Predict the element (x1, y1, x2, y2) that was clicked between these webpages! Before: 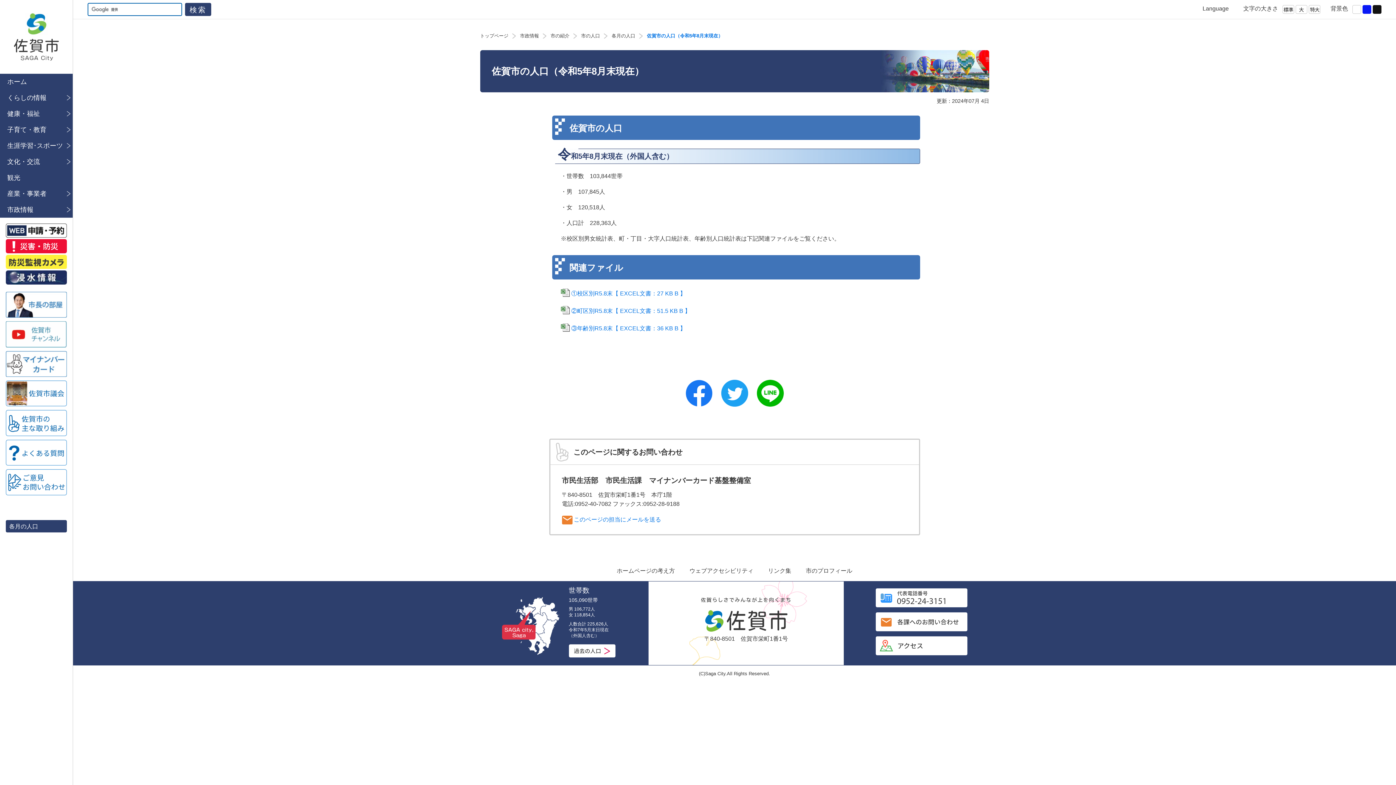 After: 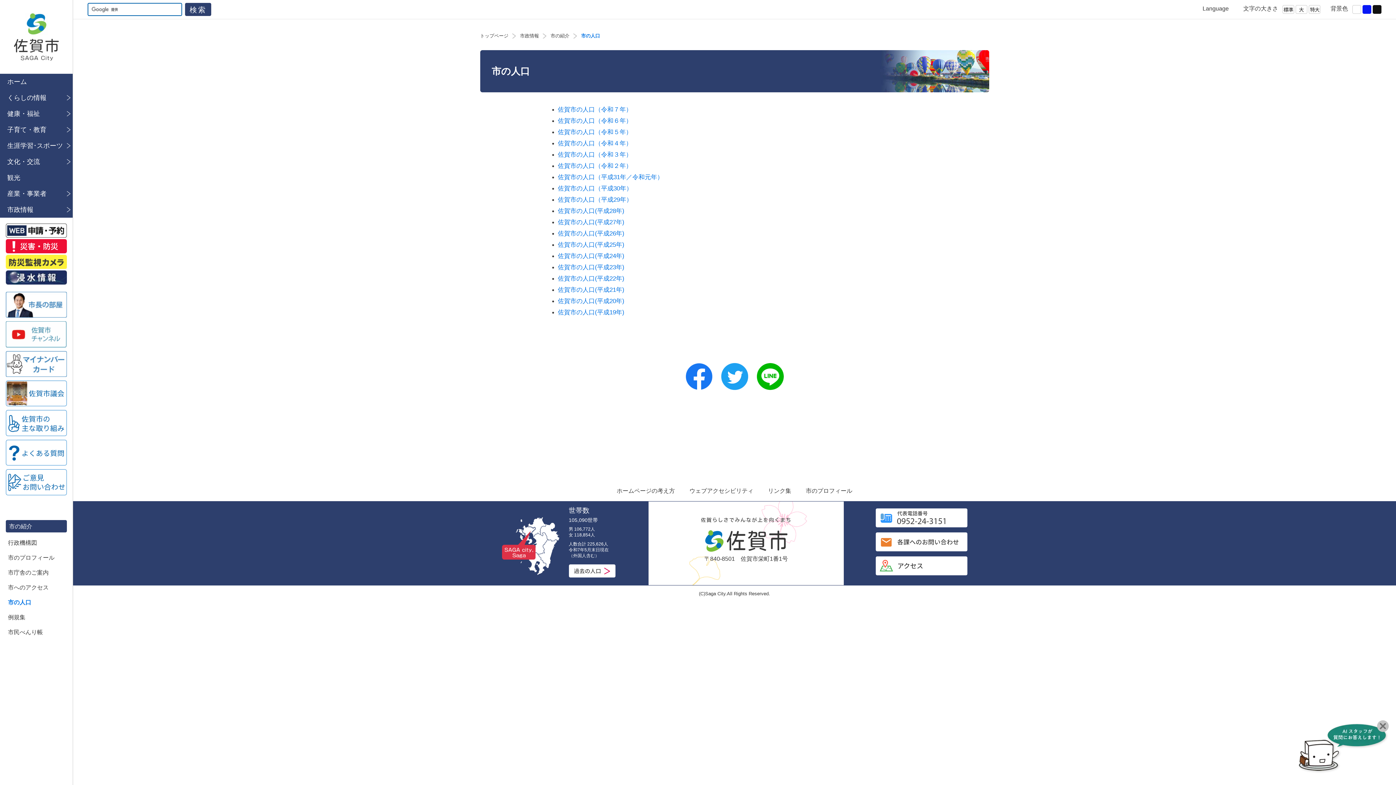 Action: bbox: (581, 33, 600, 38) label: 市の人口